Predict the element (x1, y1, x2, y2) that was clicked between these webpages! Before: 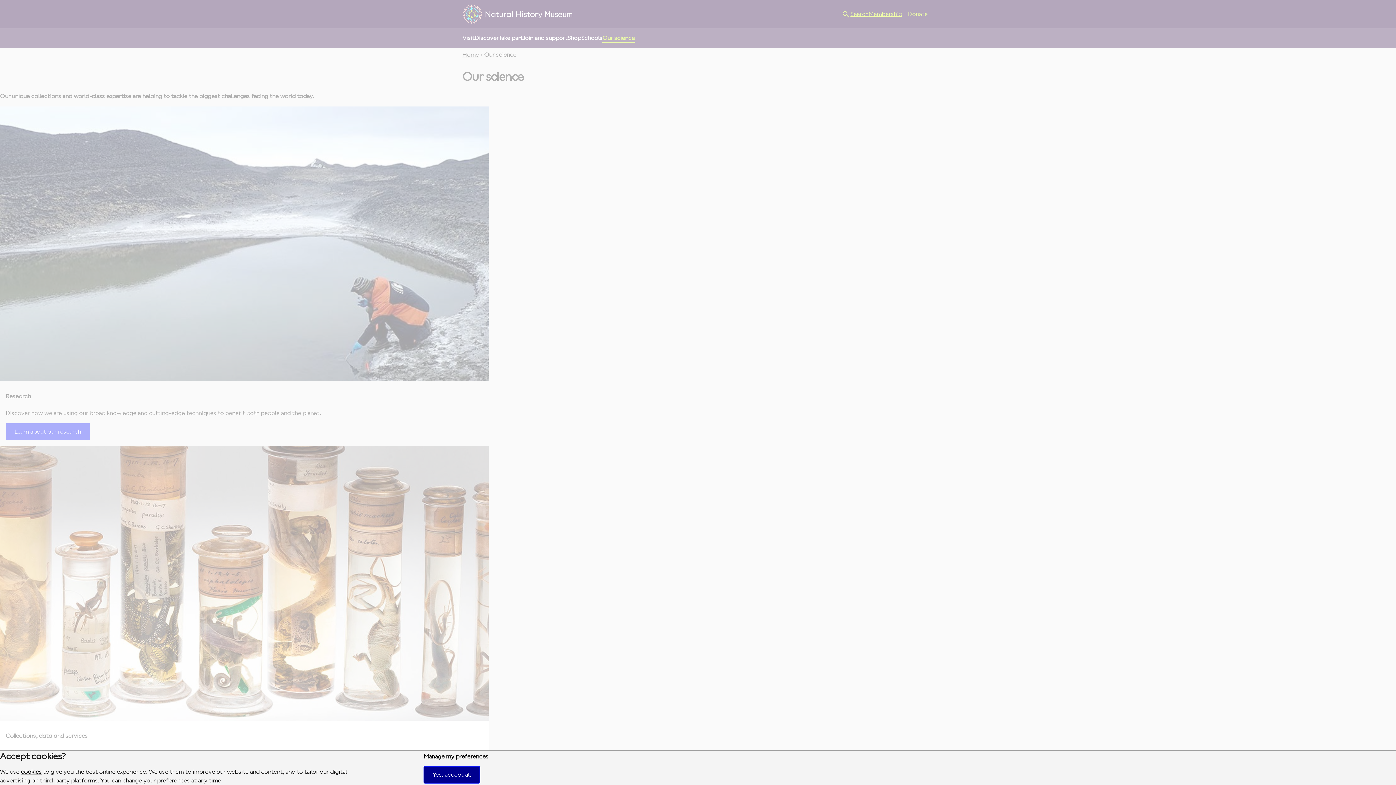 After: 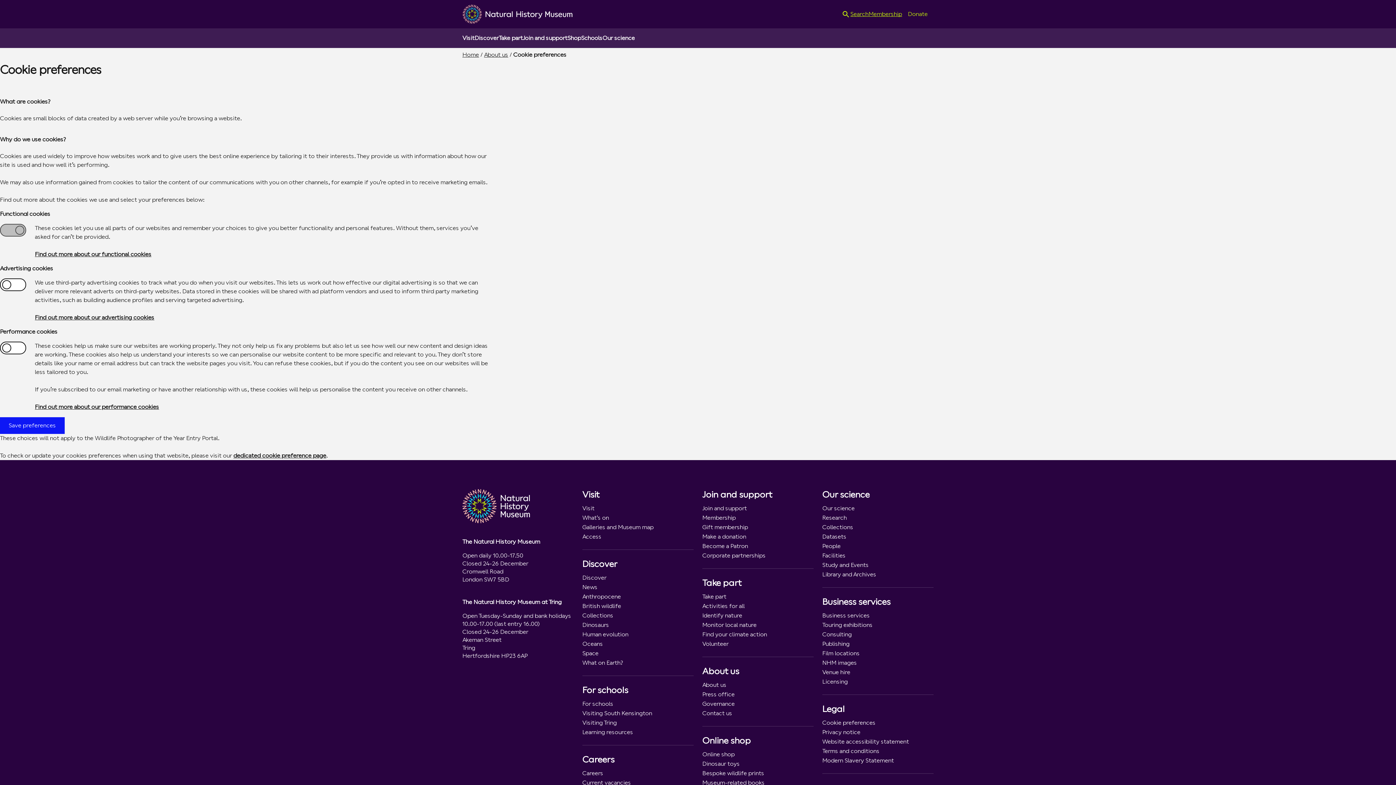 Action: bbox: (423, 753, 488, 760) label: Manage my preferences